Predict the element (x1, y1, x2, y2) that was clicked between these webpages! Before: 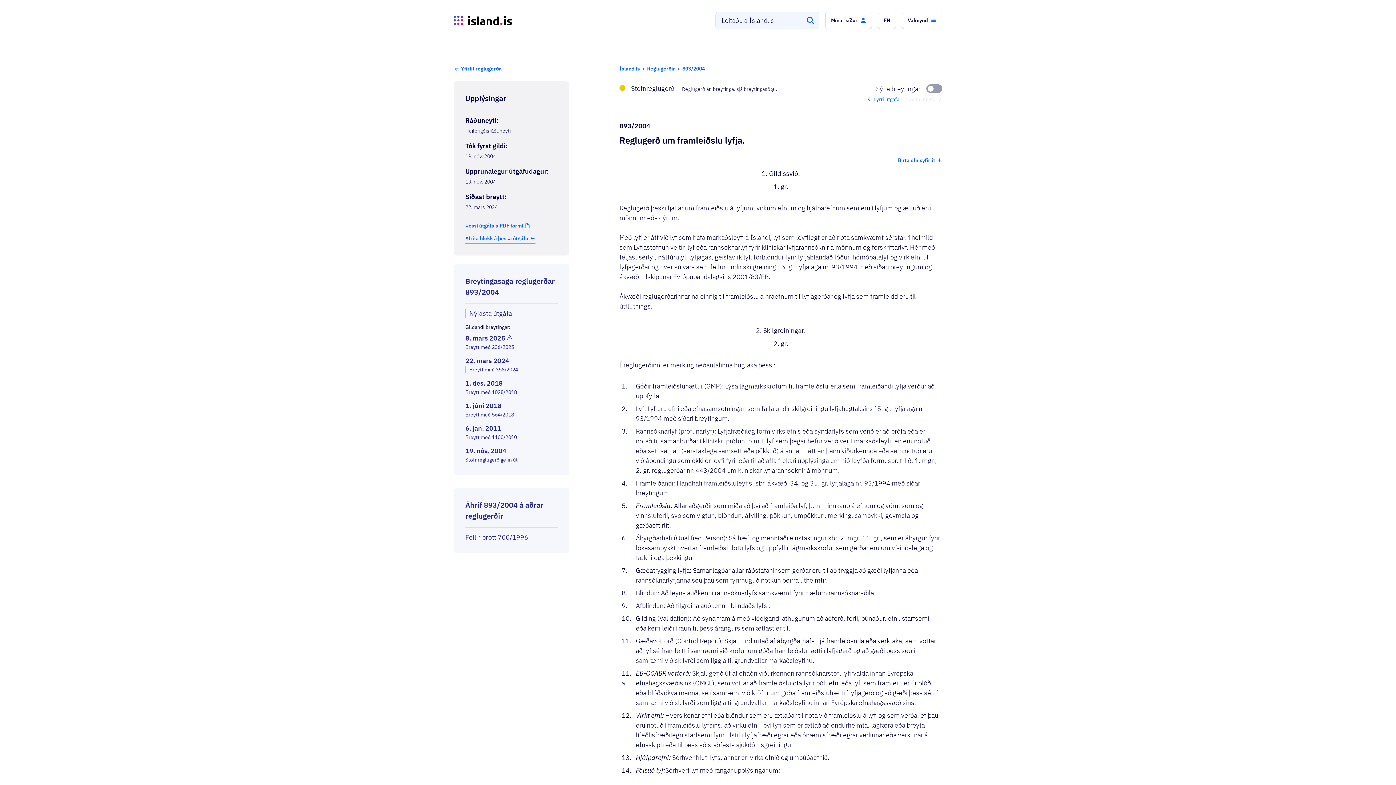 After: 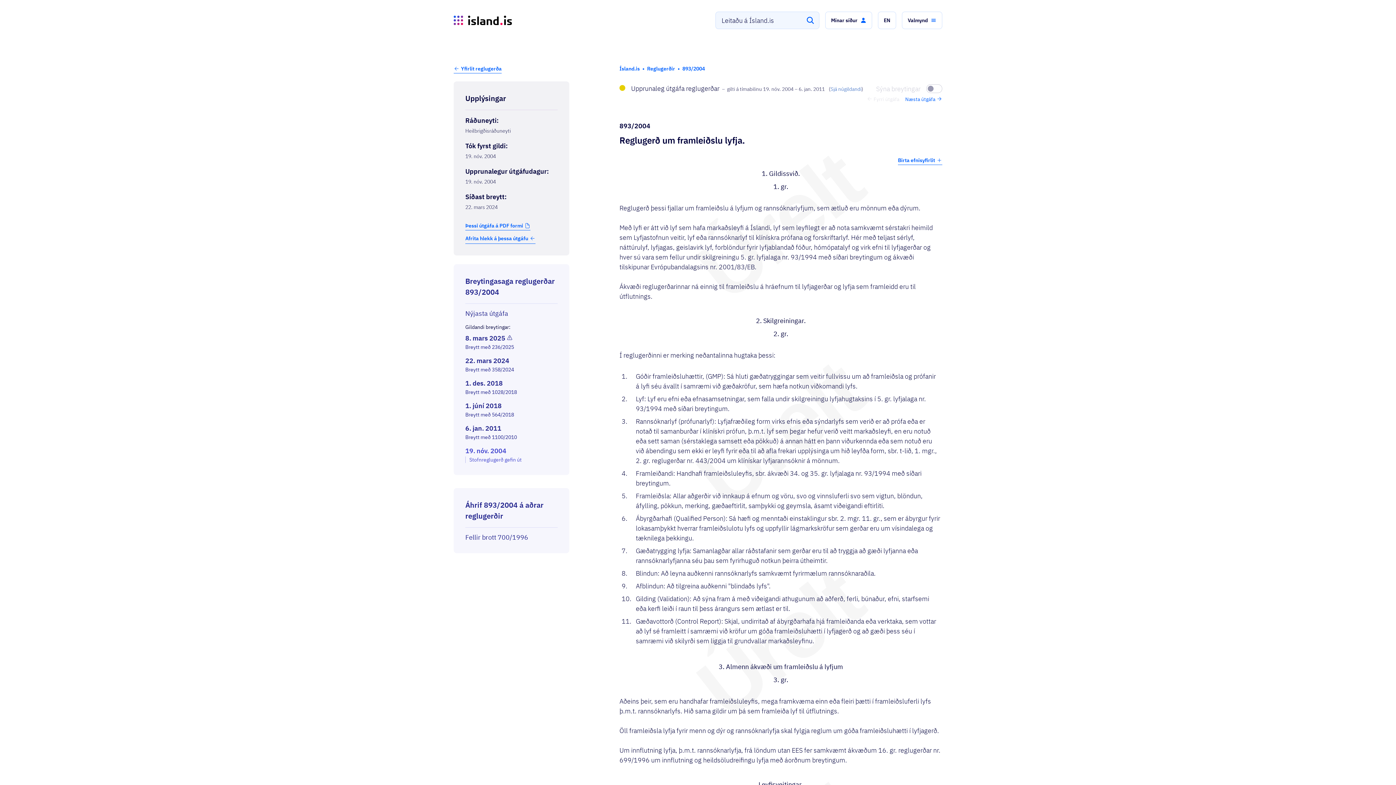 Action: label: 19. nóv. 2004
Stofnreglugerð gefin út bbox: (465, 446, 557, 463)